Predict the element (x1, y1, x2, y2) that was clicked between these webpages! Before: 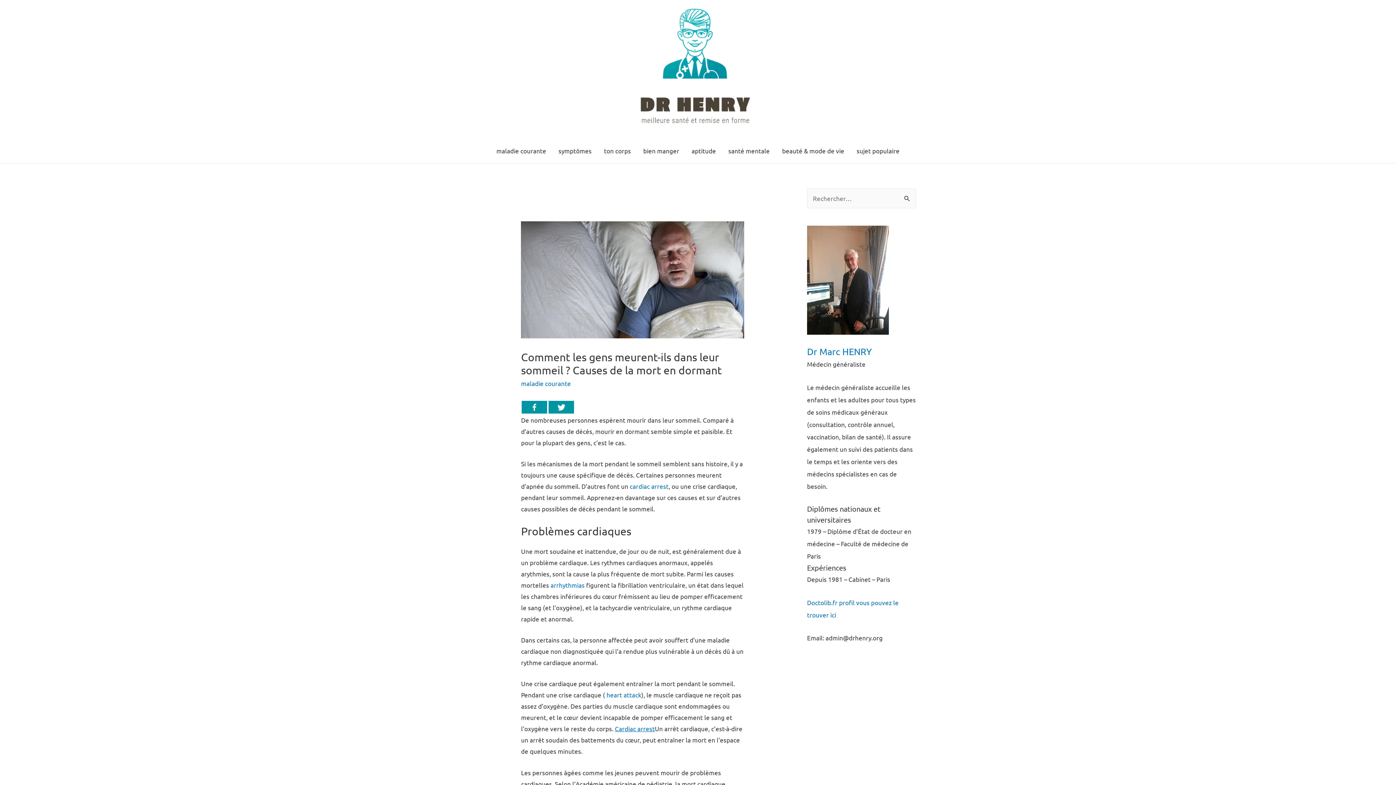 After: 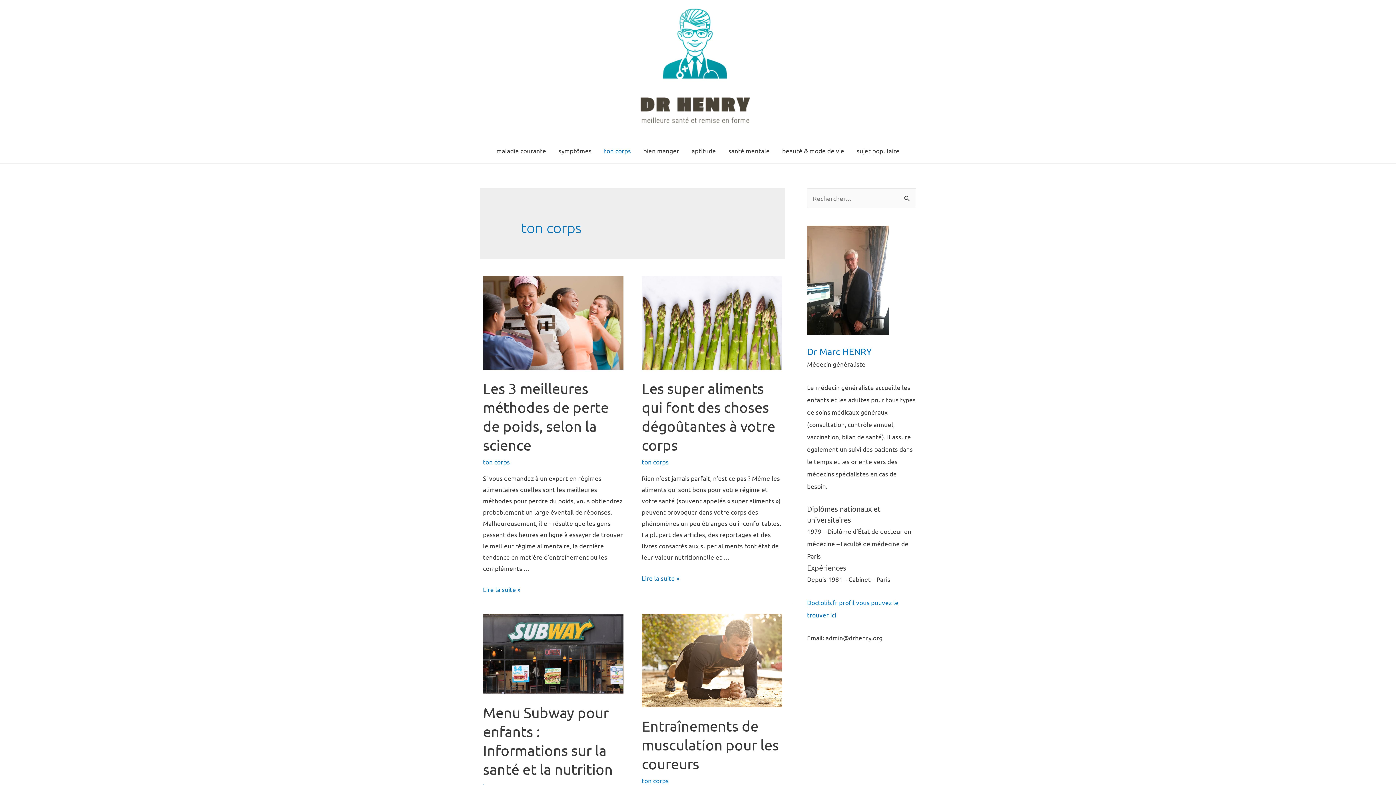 Action: bbox: (598, 138, 637, 163) label: ton corps